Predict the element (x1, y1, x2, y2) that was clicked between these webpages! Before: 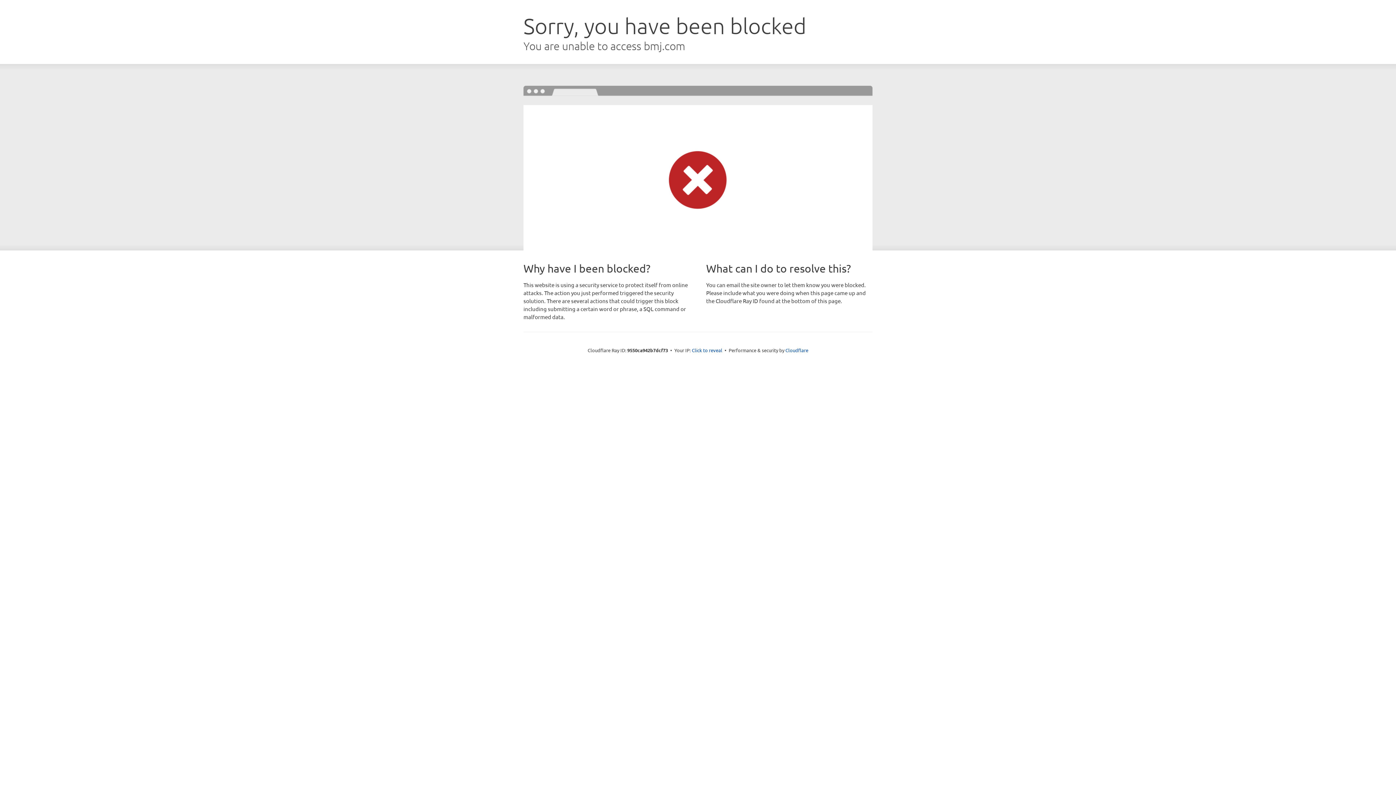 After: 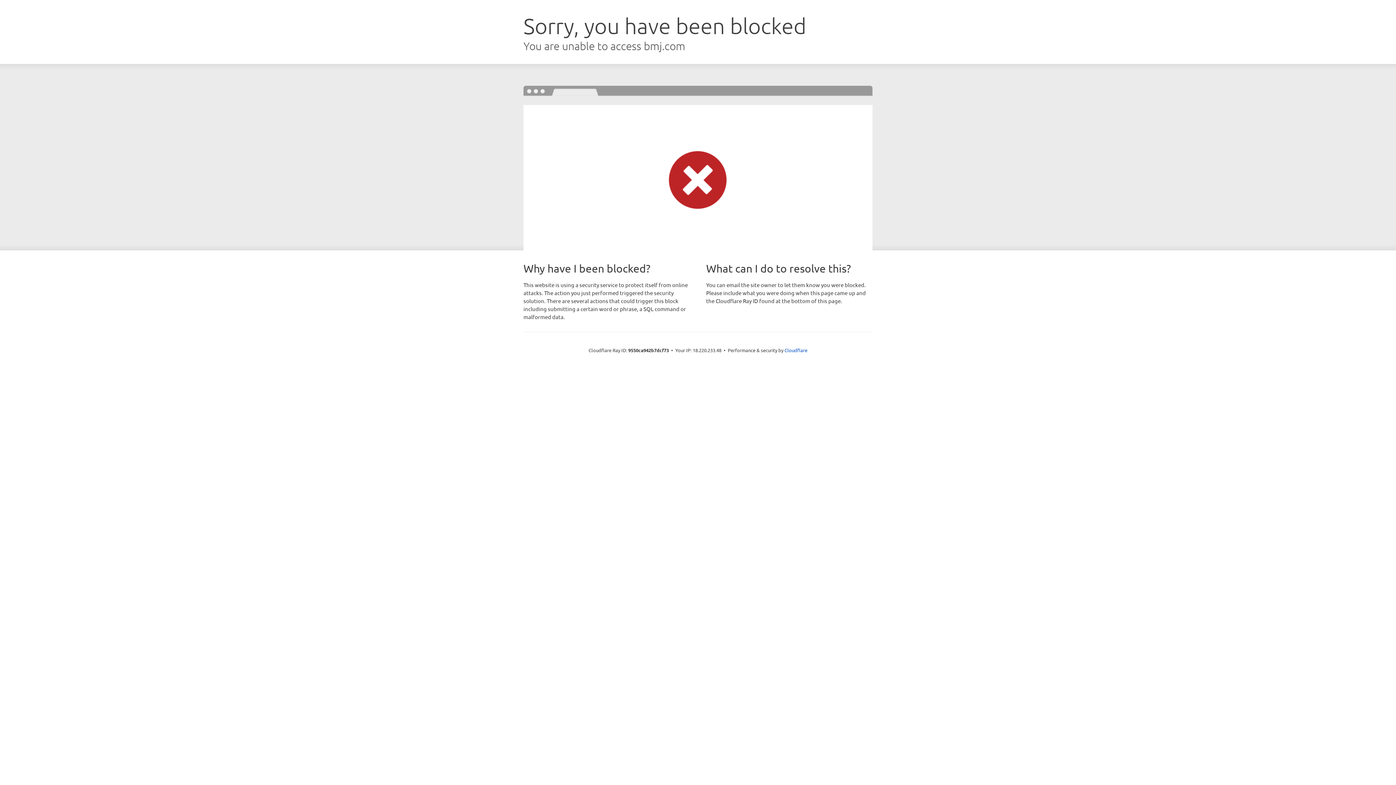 Action: label: Click to reveal bbox: (692, 346, 722, 353)